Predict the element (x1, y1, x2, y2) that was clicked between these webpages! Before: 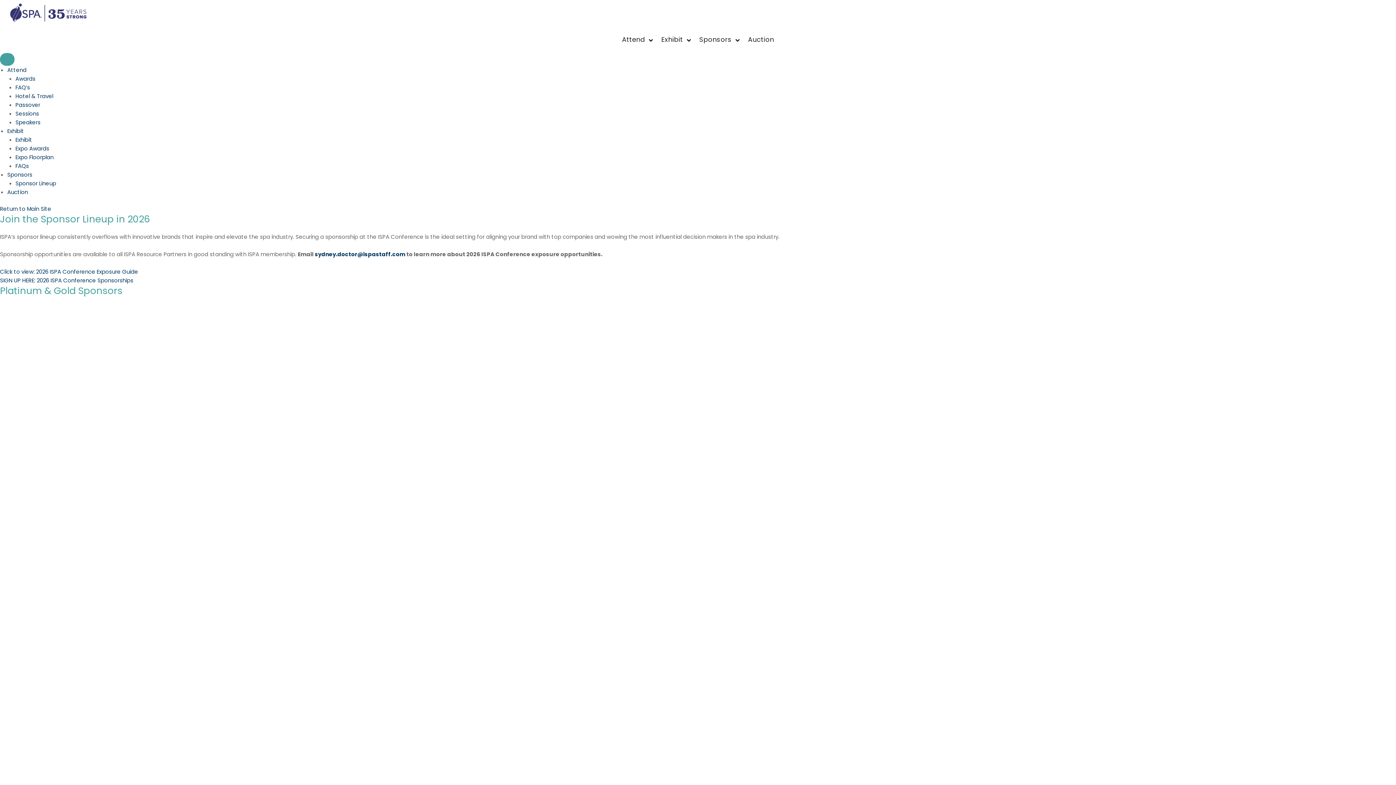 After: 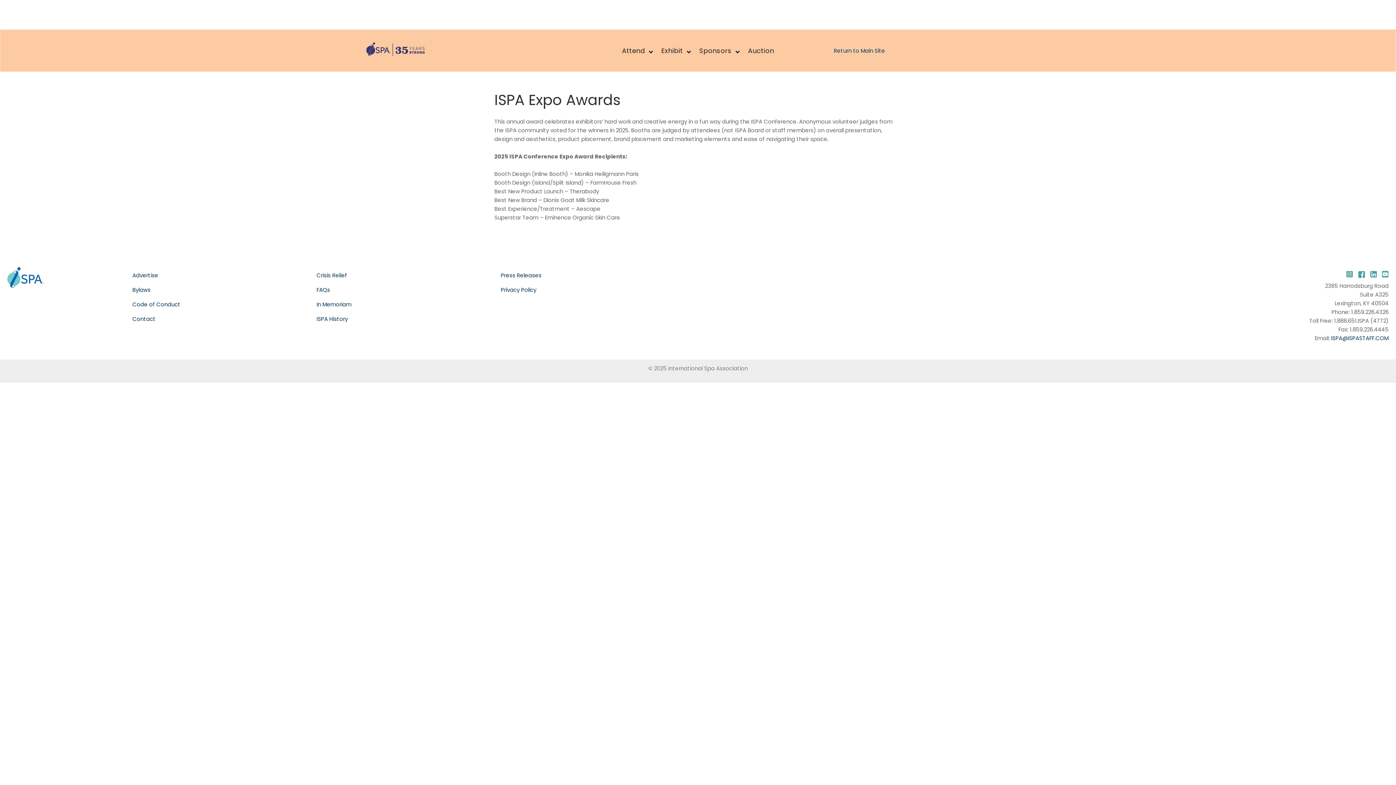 Action: bbox: (15, 144, 49, 152) label: Expo Awards